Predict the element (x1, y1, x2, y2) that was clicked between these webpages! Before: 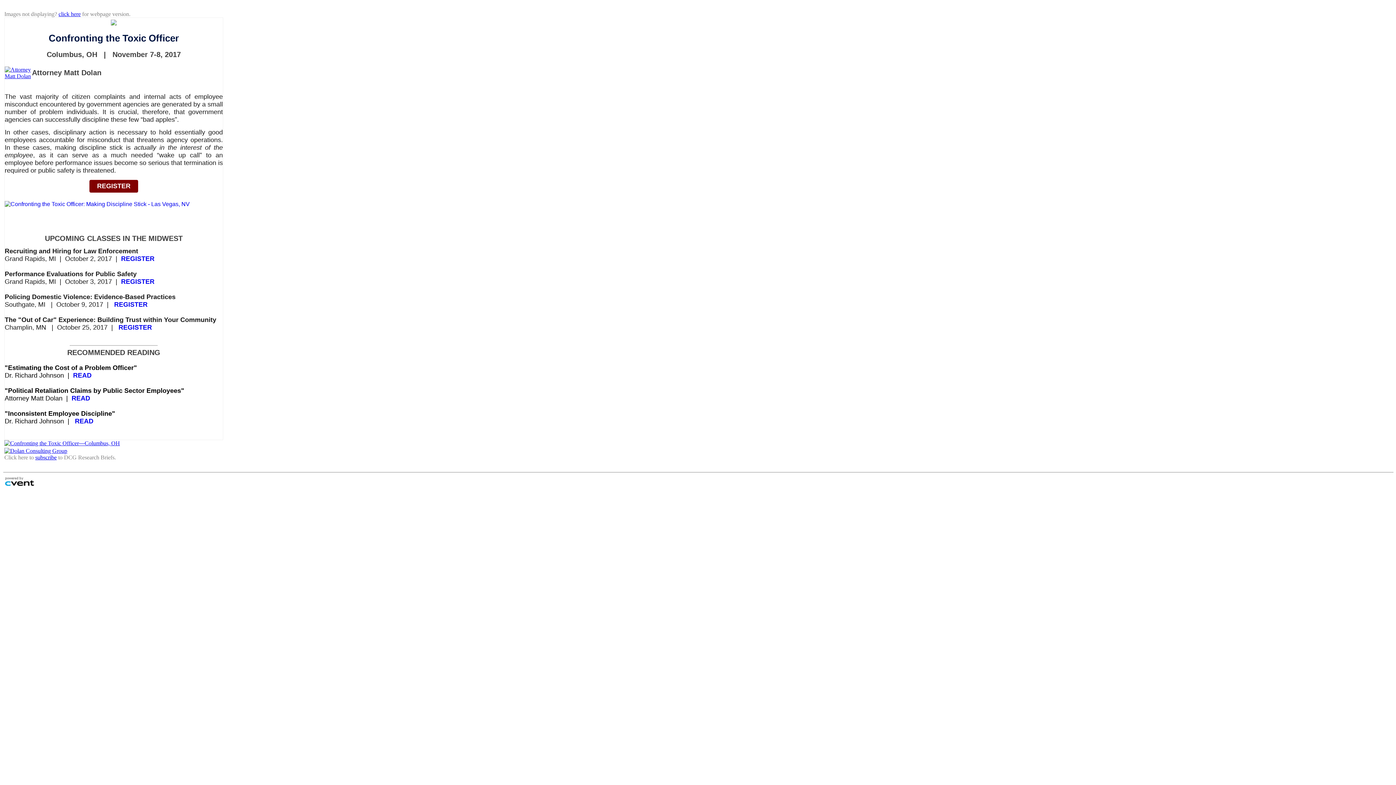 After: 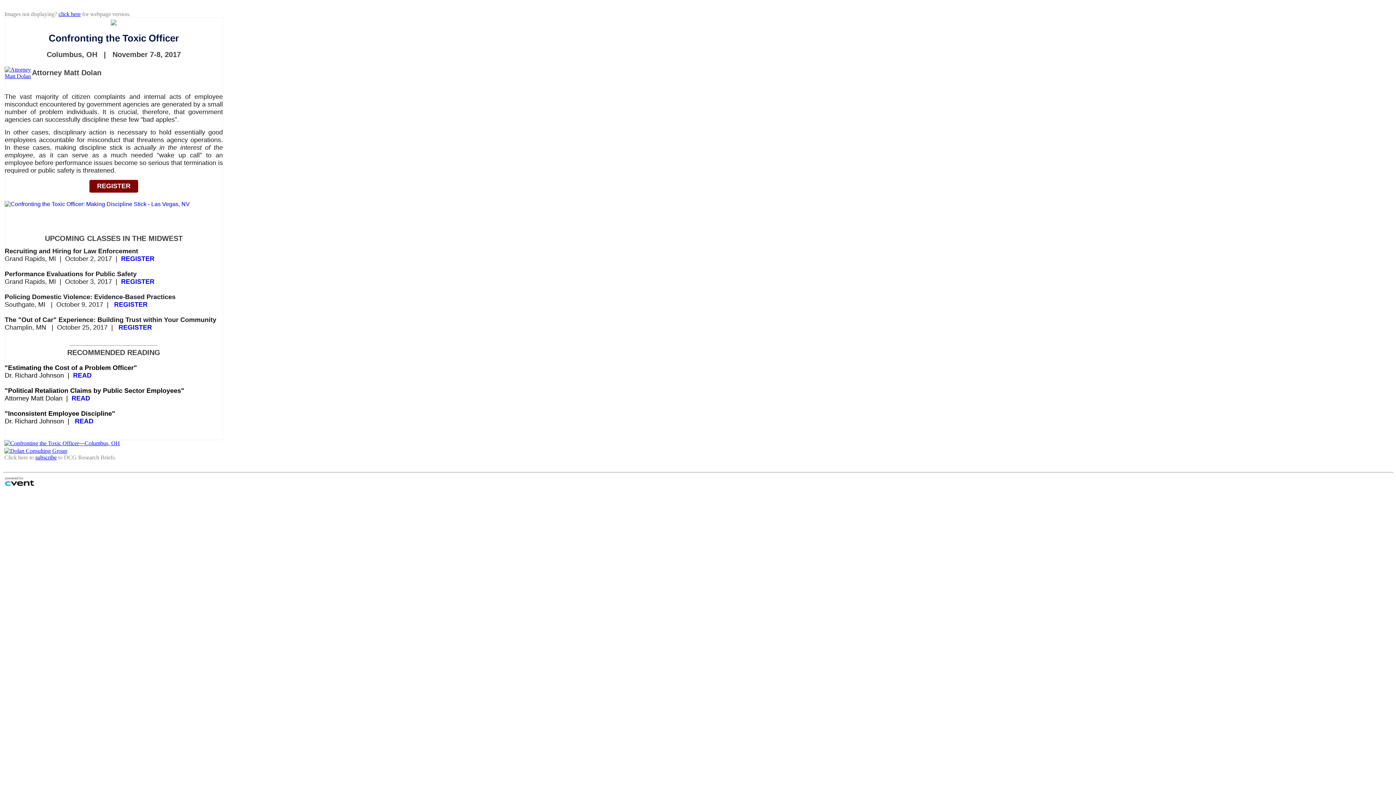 Action: bbox: (4, 440, 120, 446)